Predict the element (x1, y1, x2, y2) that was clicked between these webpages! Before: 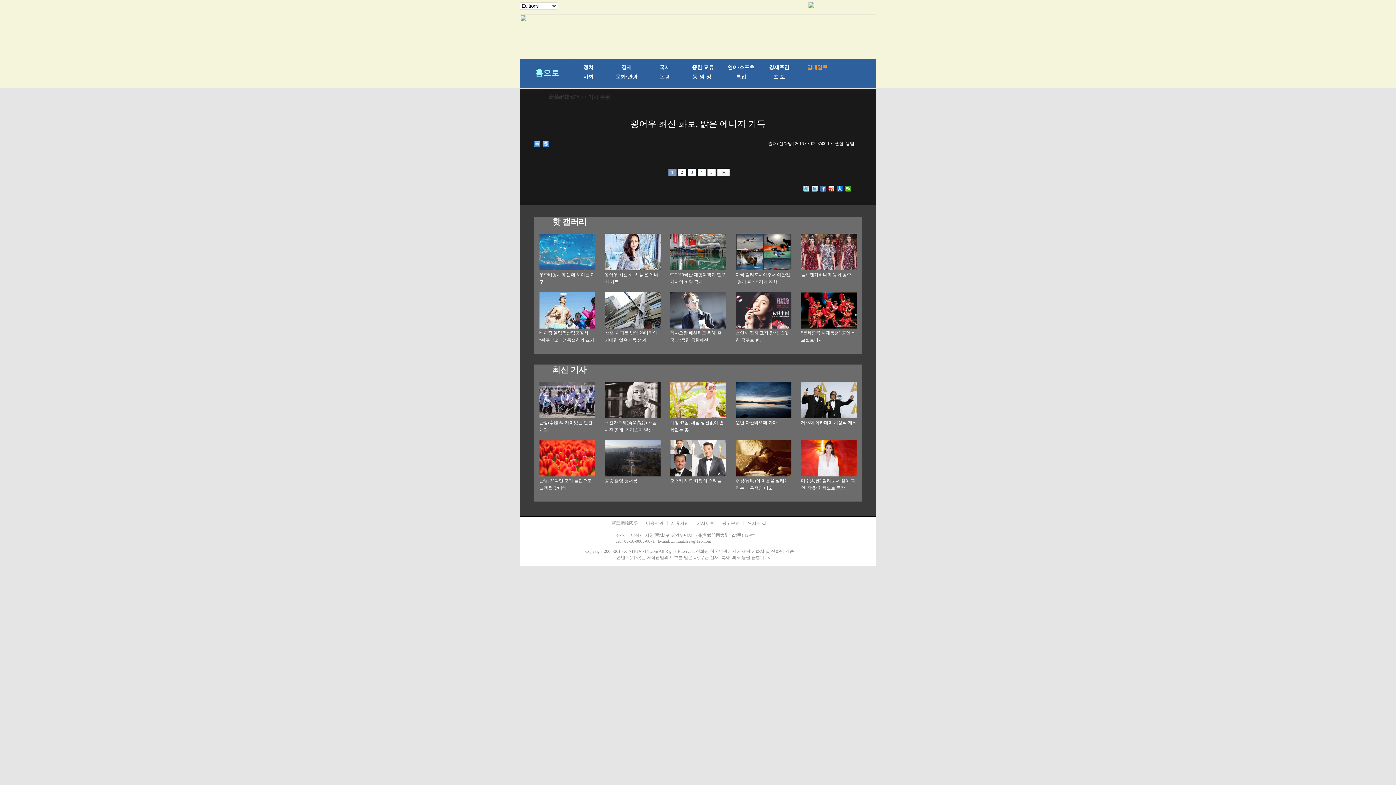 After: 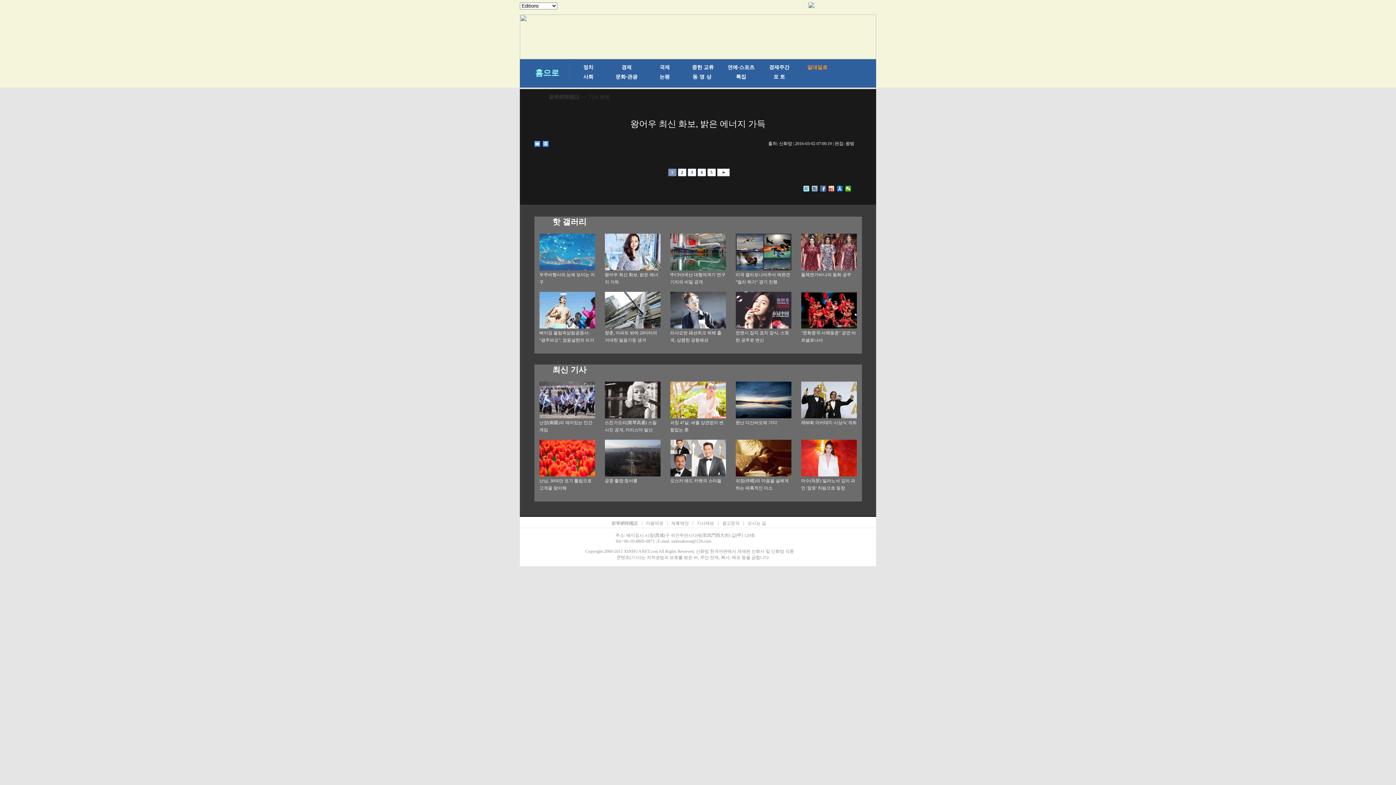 Action: bbox: (812, 185, 818, 191)